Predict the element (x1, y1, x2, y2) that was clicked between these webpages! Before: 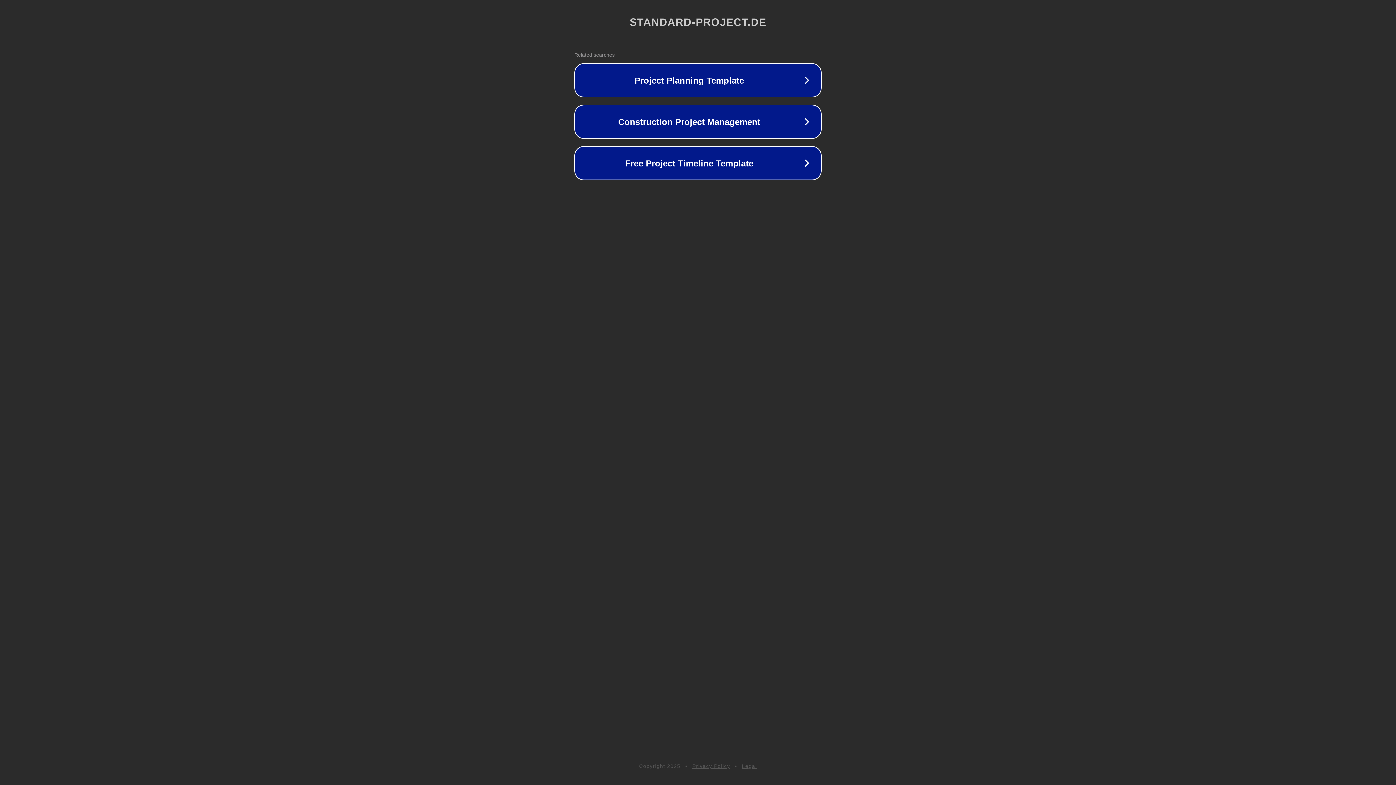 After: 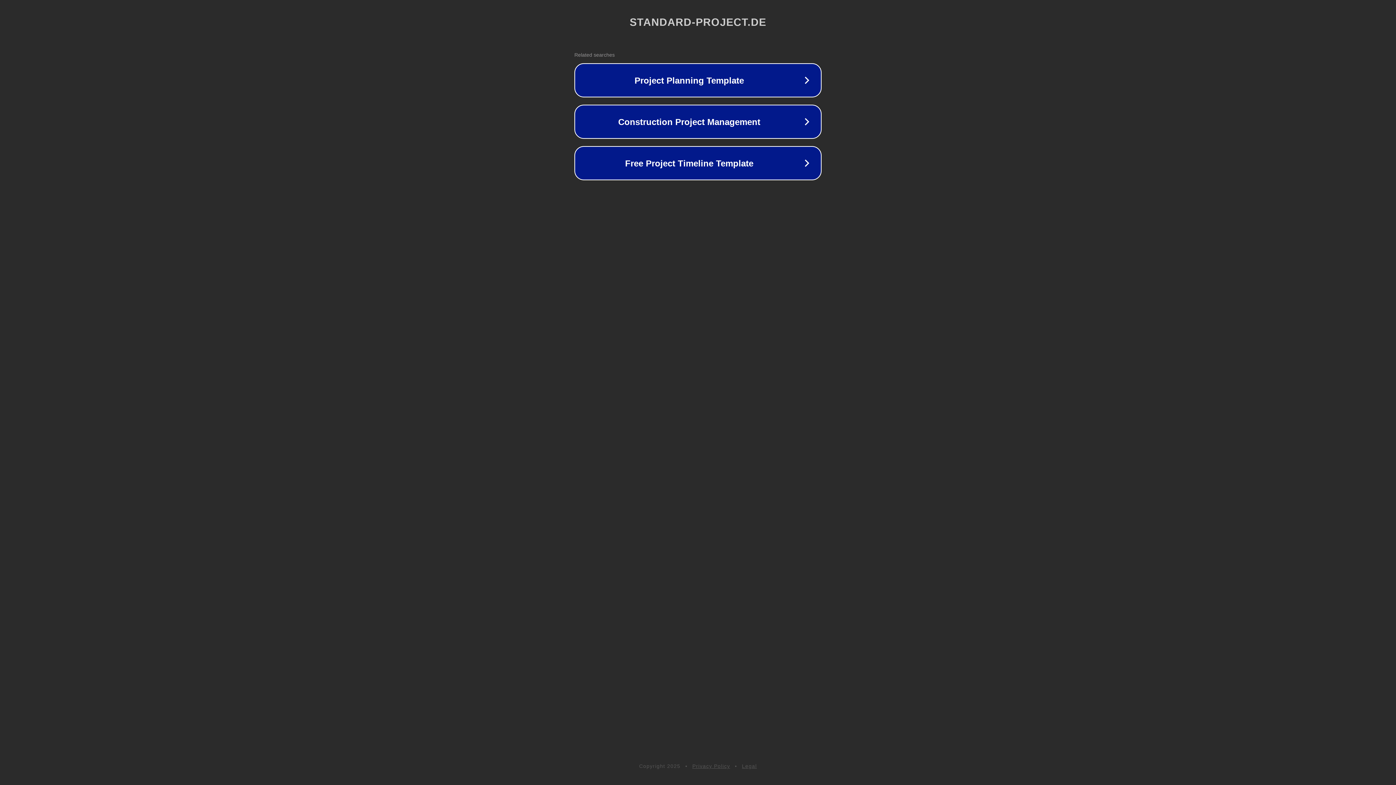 Action: label: Privacy Policy bbox: (692, 763, 730, 769)